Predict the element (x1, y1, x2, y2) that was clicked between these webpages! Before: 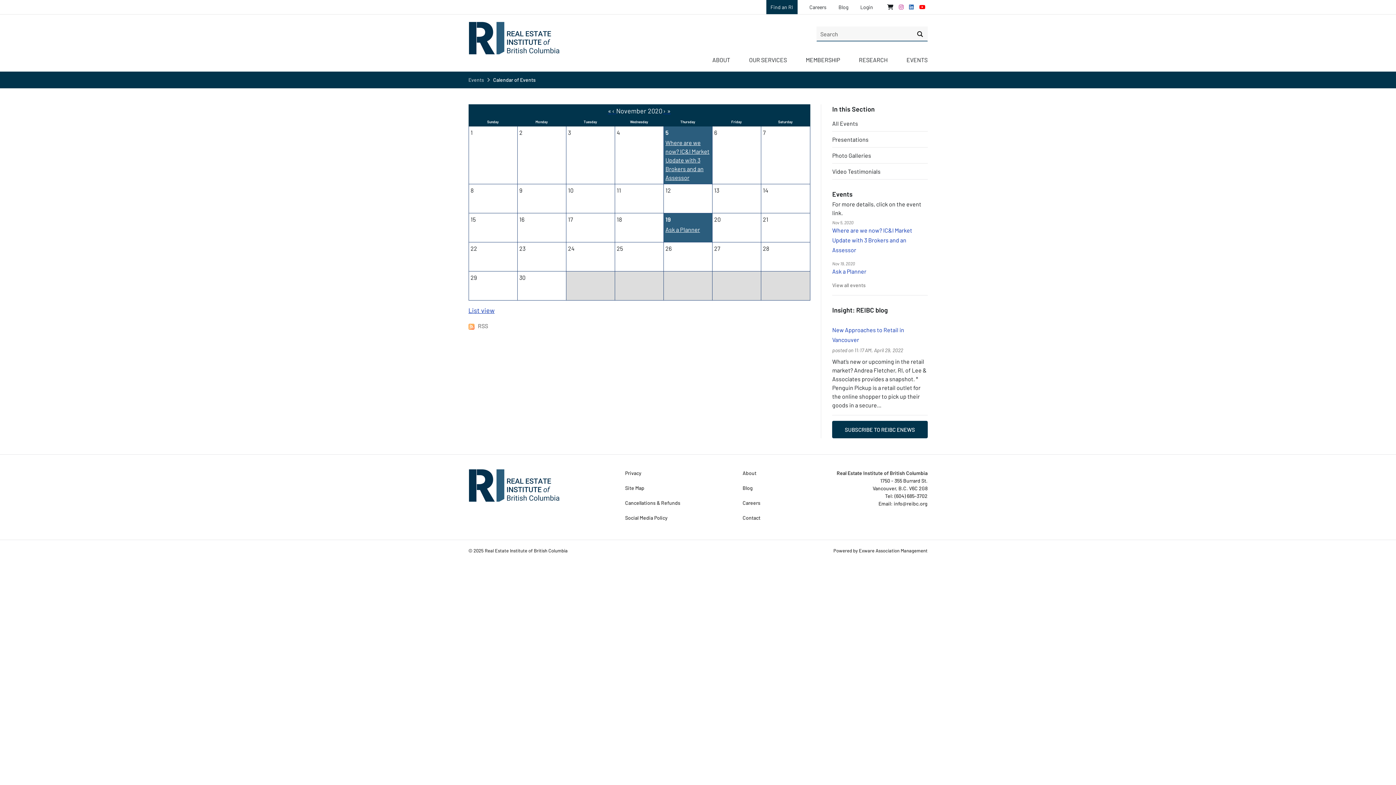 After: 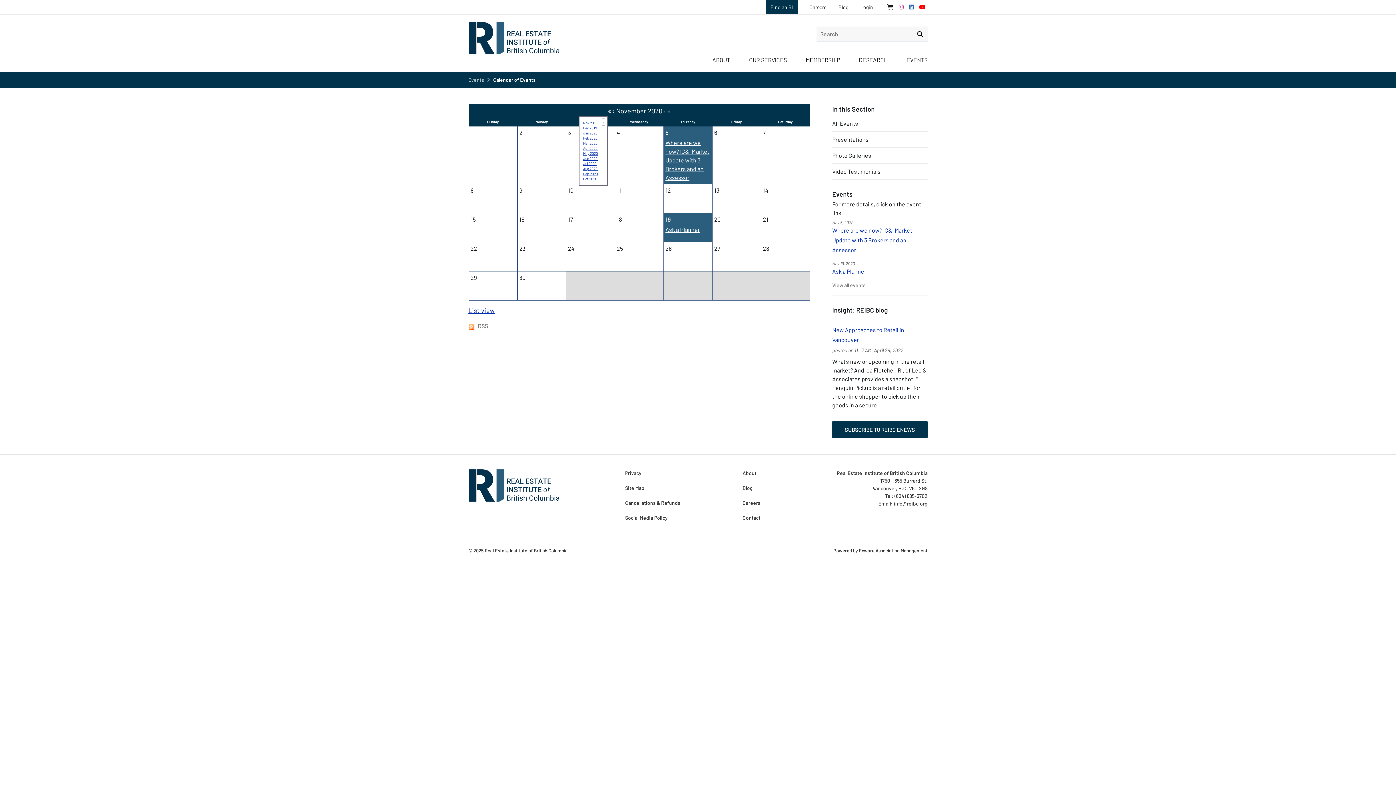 Action: bbox: (608, 109, 611, 114) label: «